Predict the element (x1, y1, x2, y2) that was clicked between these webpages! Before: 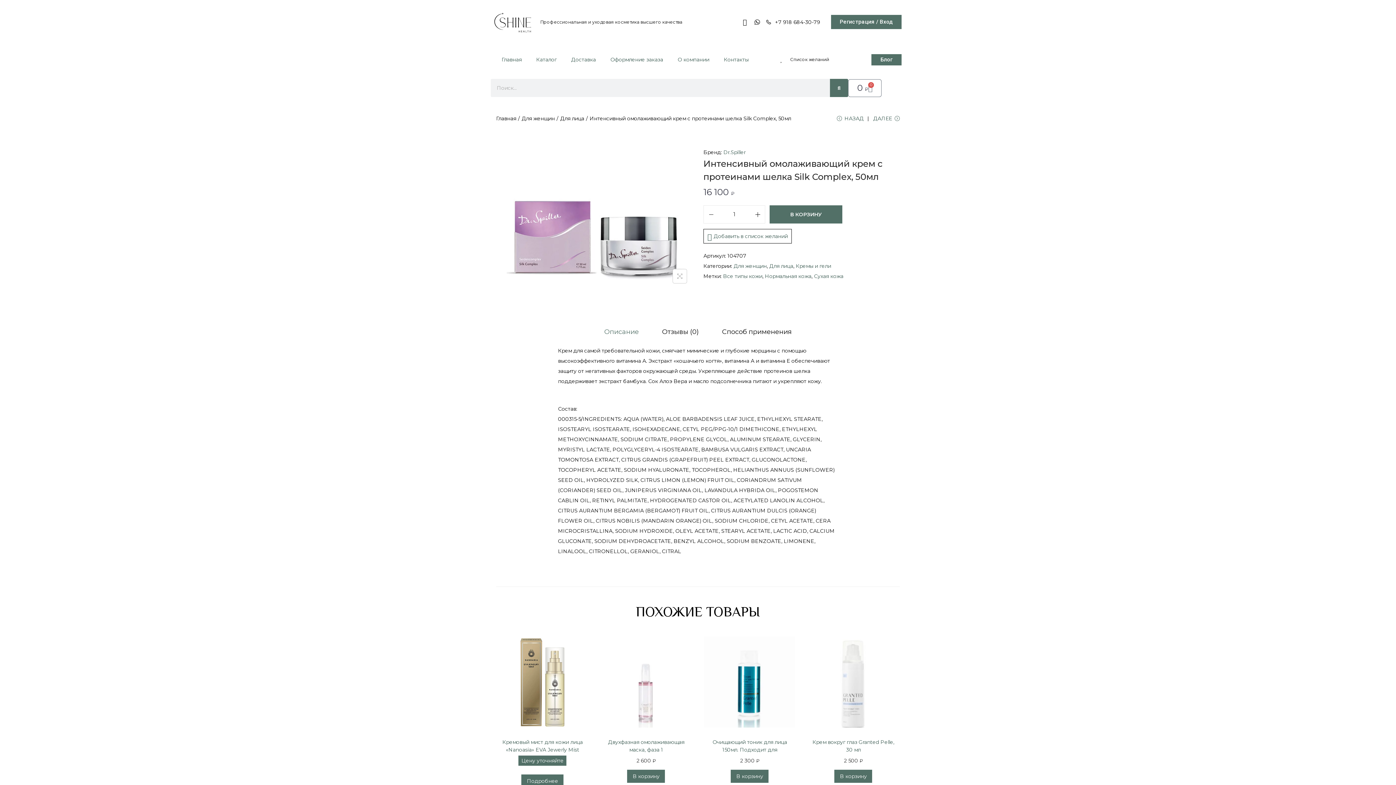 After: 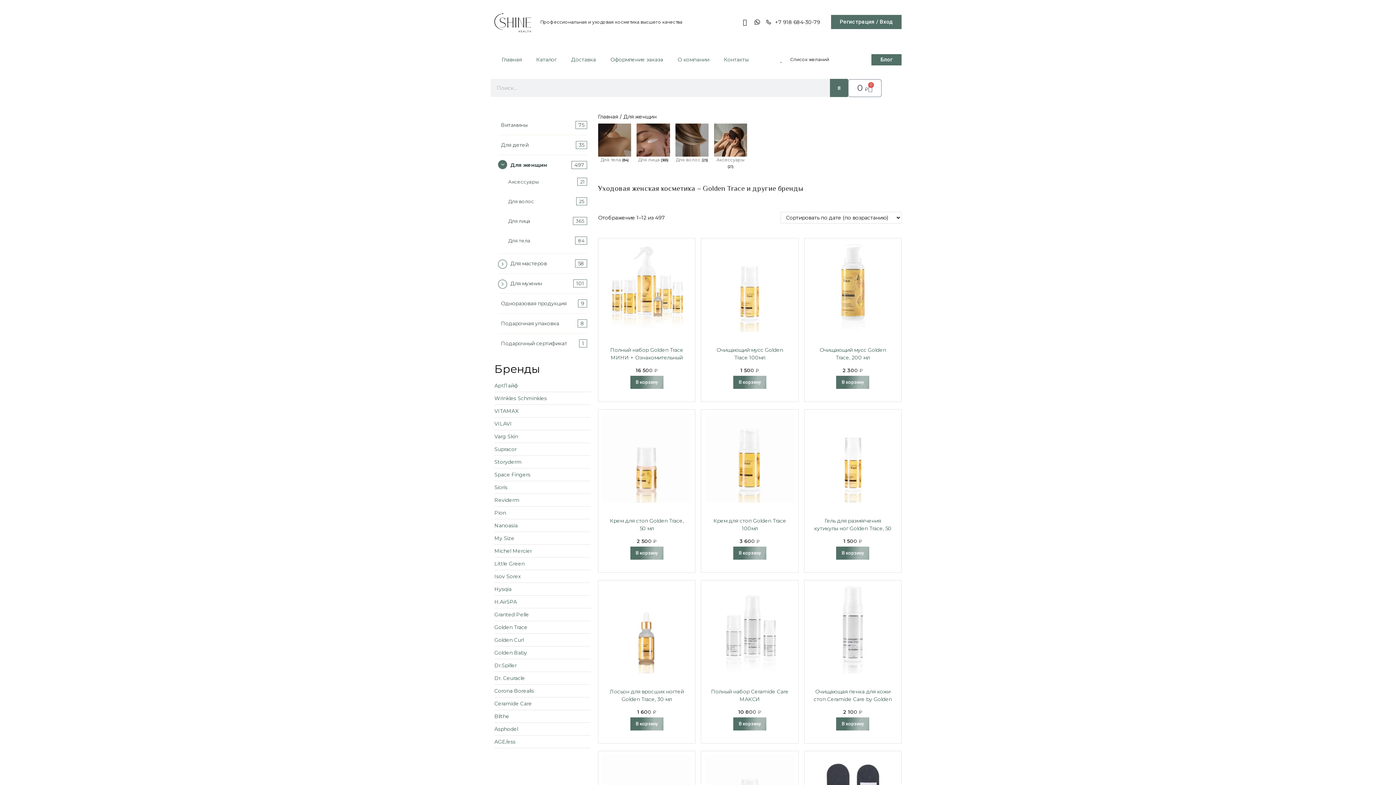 Action: label: Для женщин bbox: (521, 115, 554, 121)